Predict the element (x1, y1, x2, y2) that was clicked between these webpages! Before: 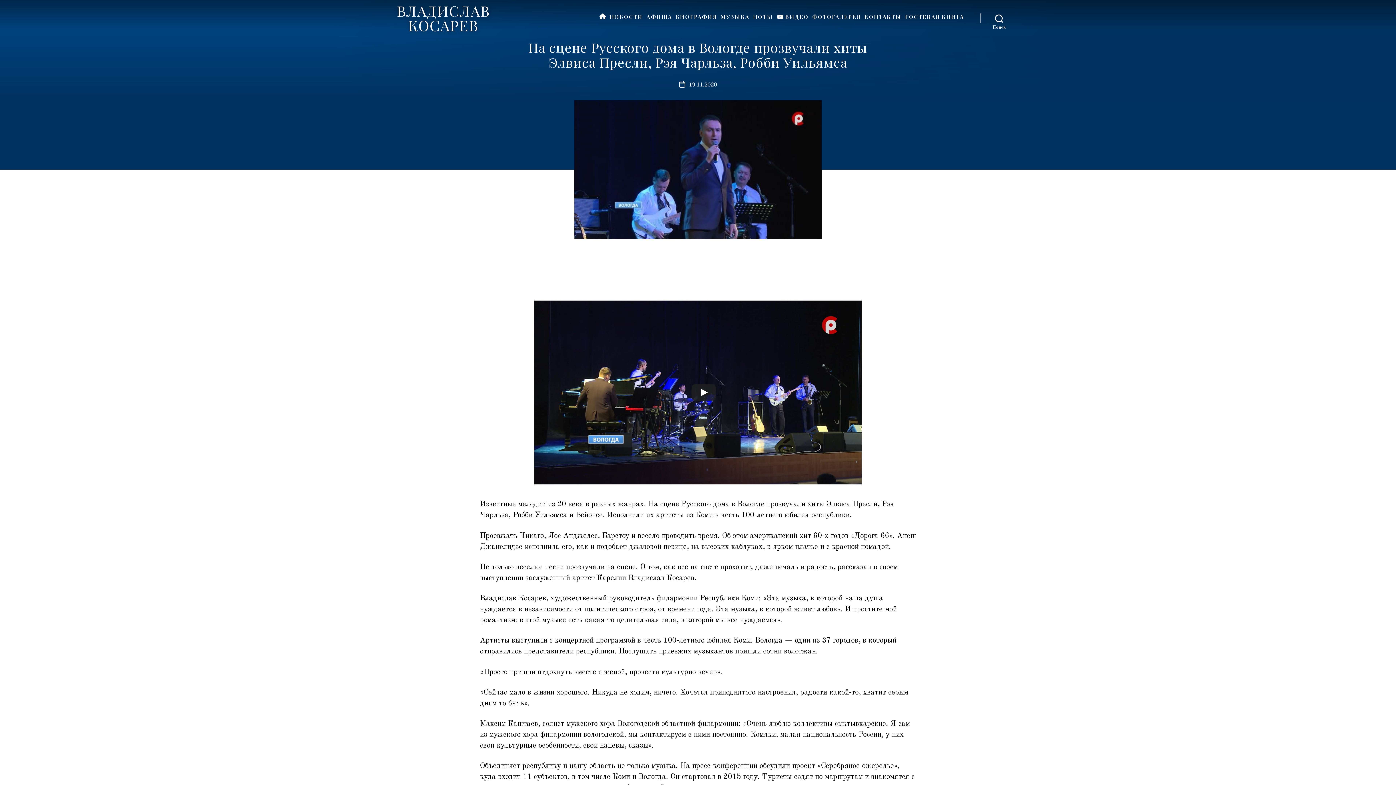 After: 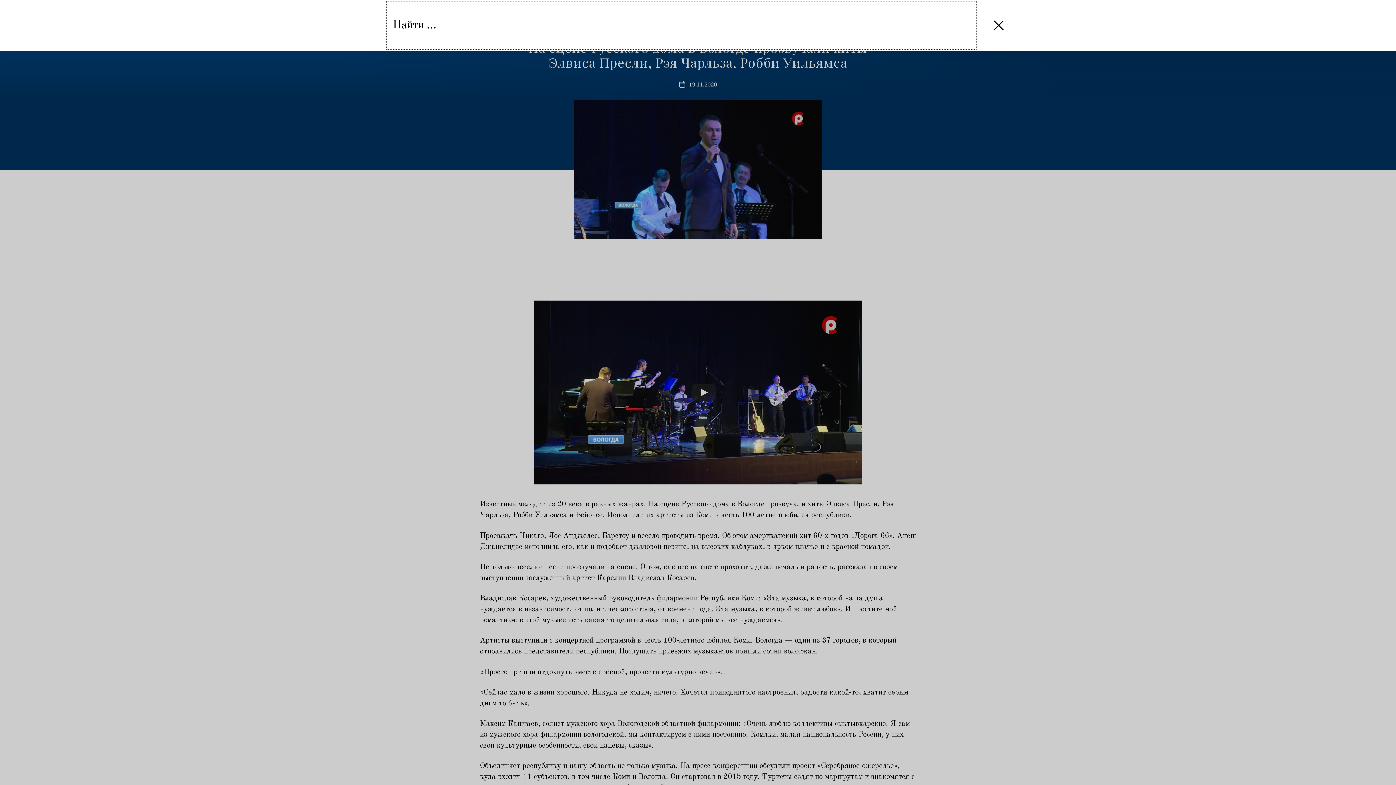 Action: label: Поиск bbox: (980, 10, 1018, 26)